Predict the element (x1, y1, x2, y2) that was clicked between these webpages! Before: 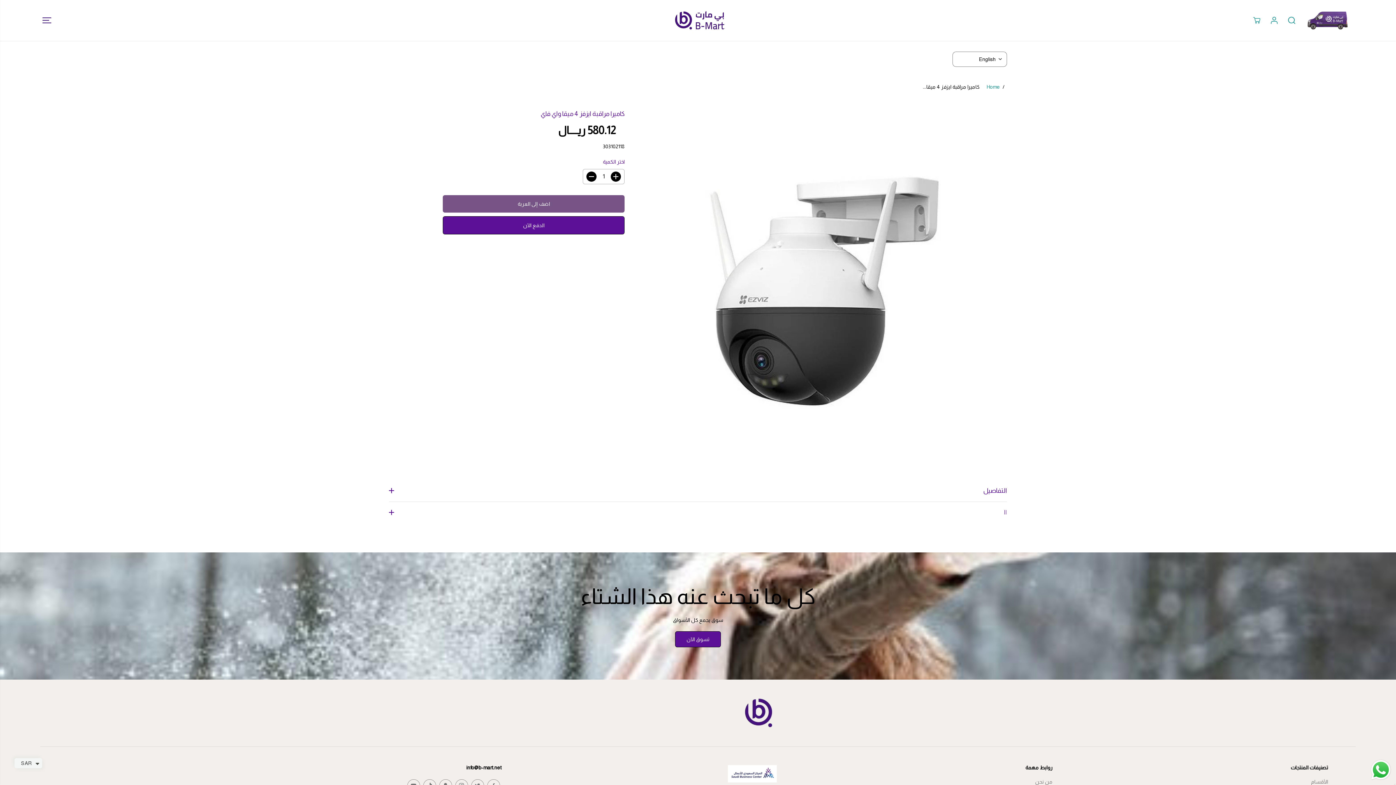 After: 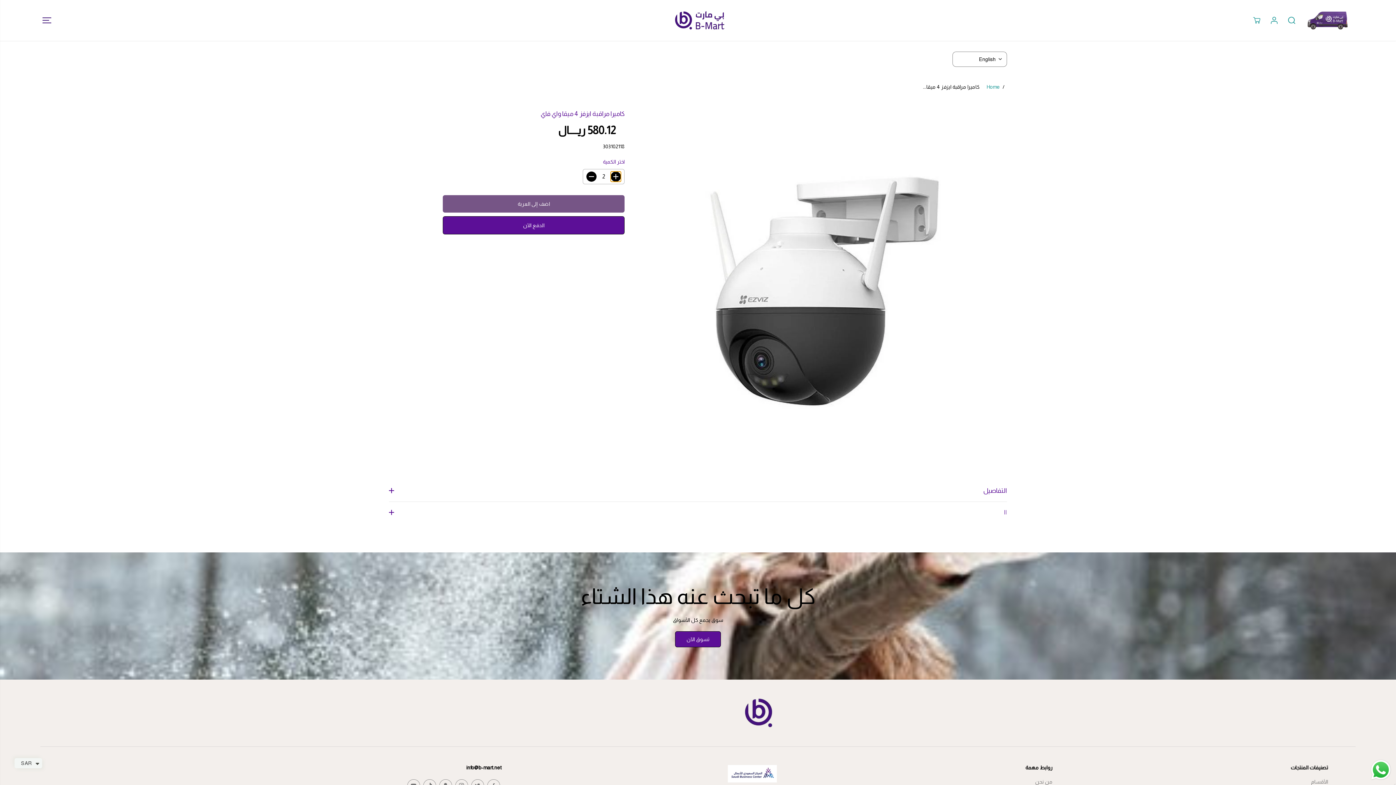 Action: bbox: (611, 171, 621, 181) label: Increase quantity for كاميرا مراقبة ايزفز 4 ميقا واي فاي